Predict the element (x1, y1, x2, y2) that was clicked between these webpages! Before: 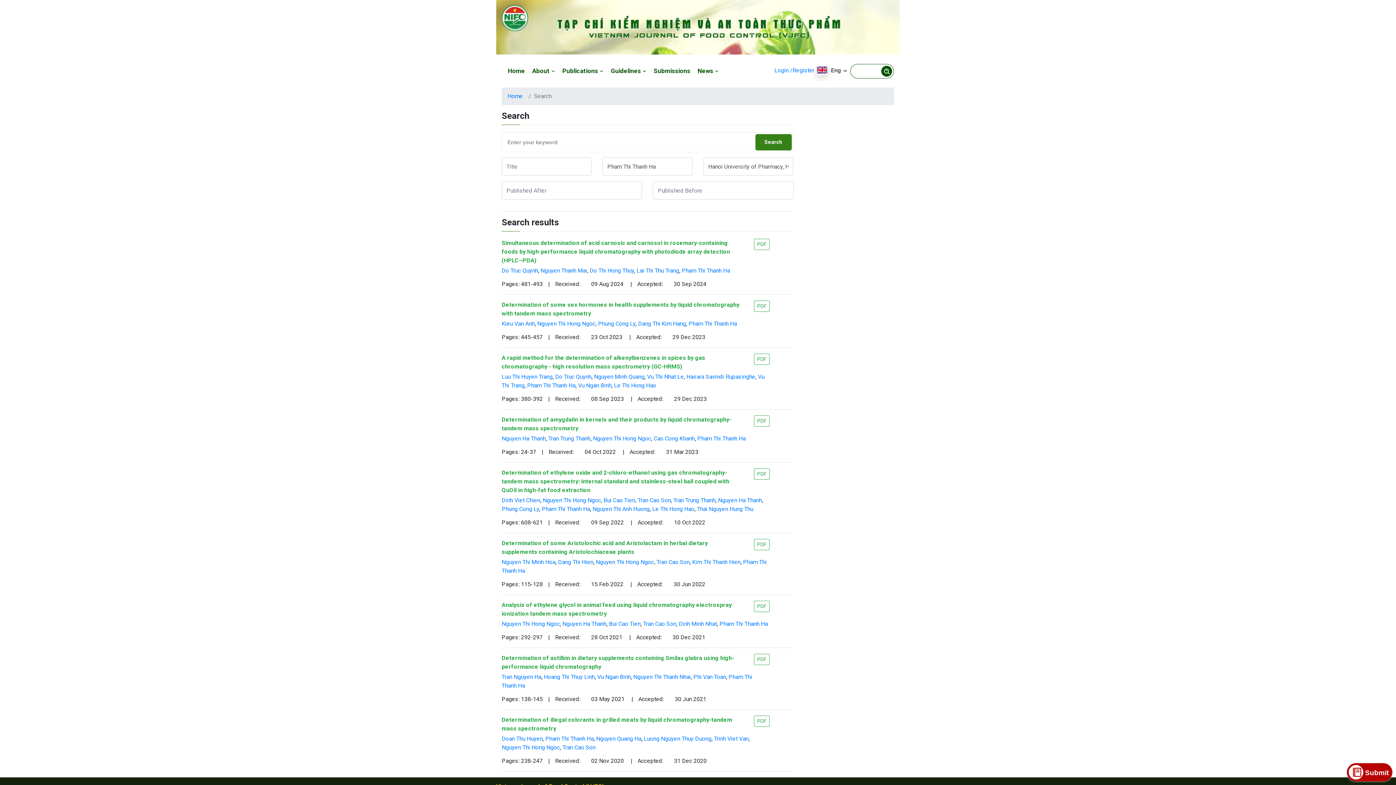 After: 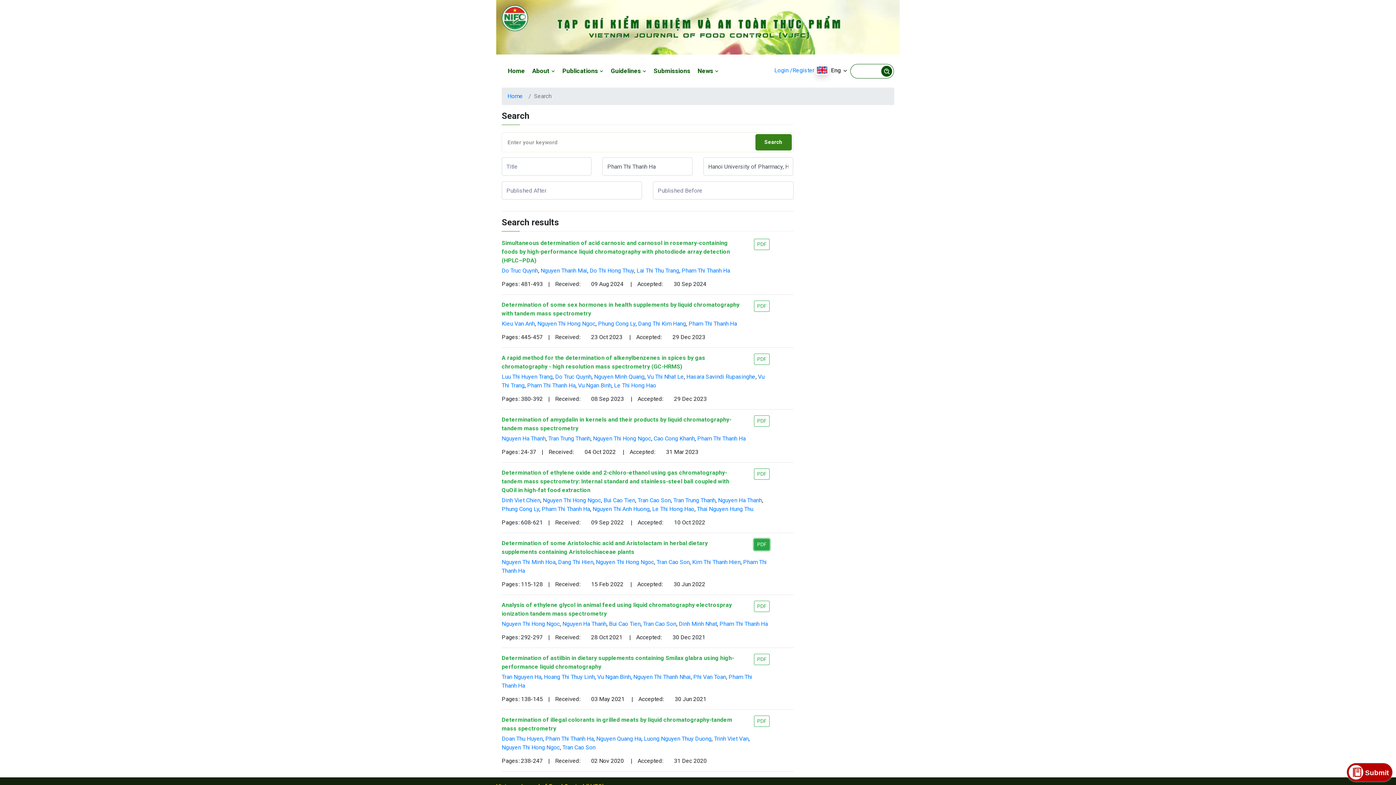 Action: label: PDF bbox: (754, 539, 769, 550)